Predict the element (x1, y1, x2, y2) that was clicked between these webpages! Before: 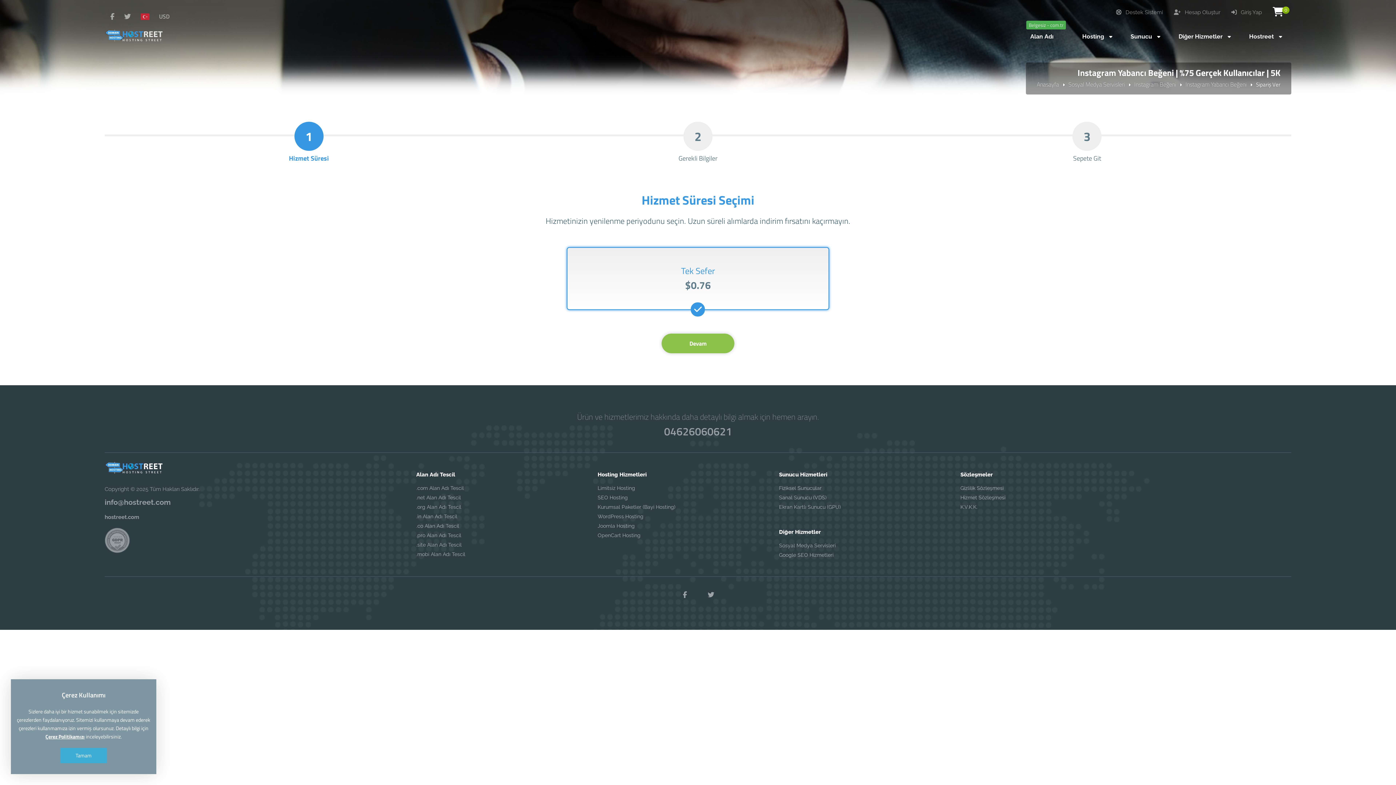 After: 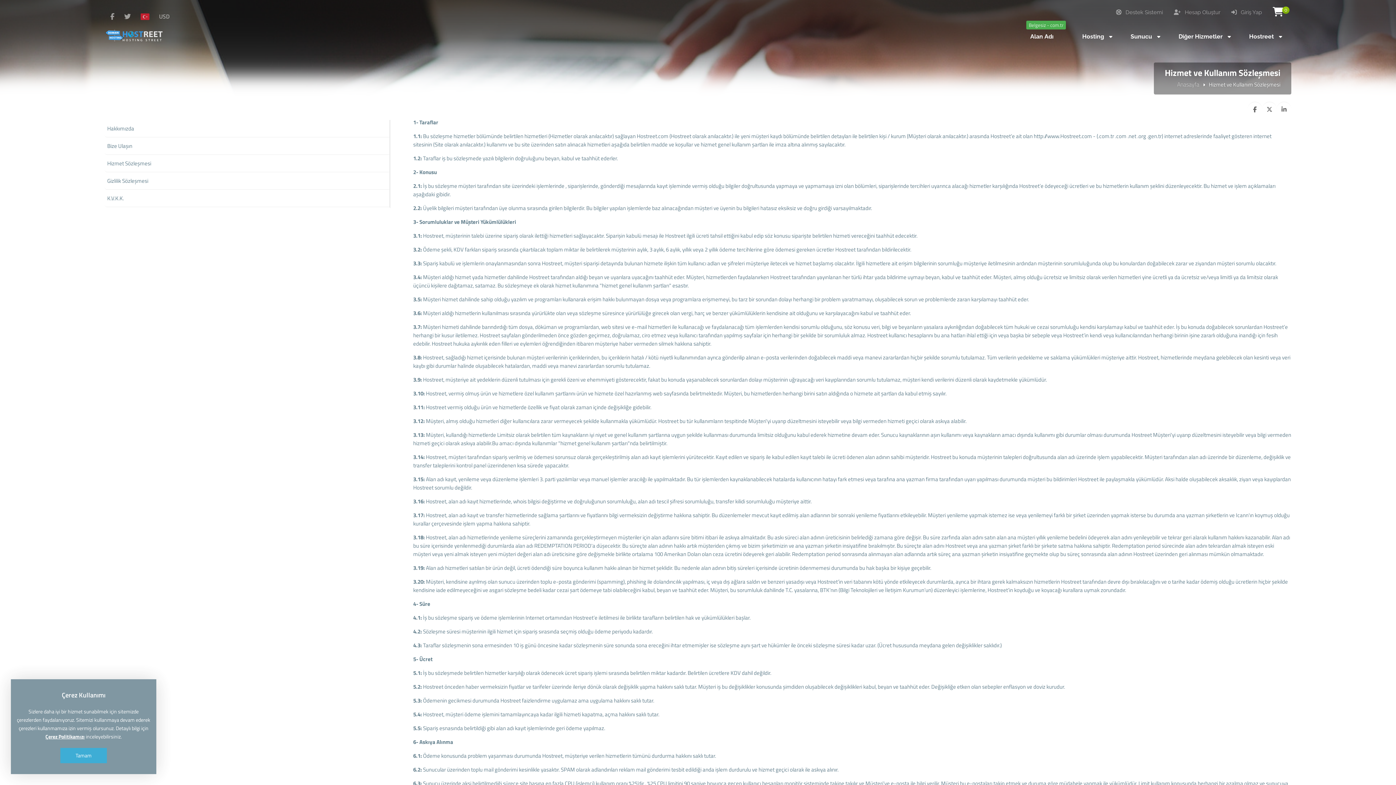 Action: label: Hizmet Sözleşmesi bbox: (960, 492, 1126, 502)